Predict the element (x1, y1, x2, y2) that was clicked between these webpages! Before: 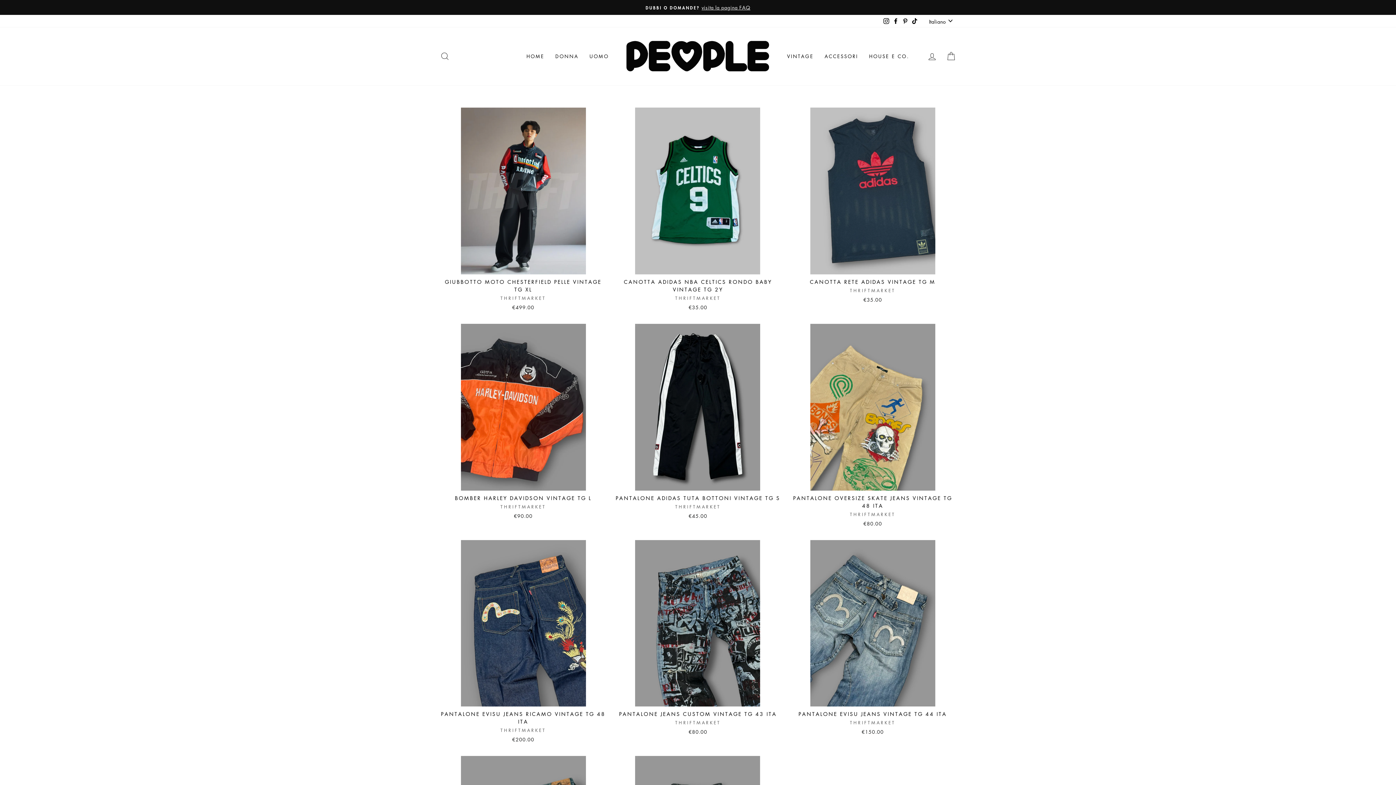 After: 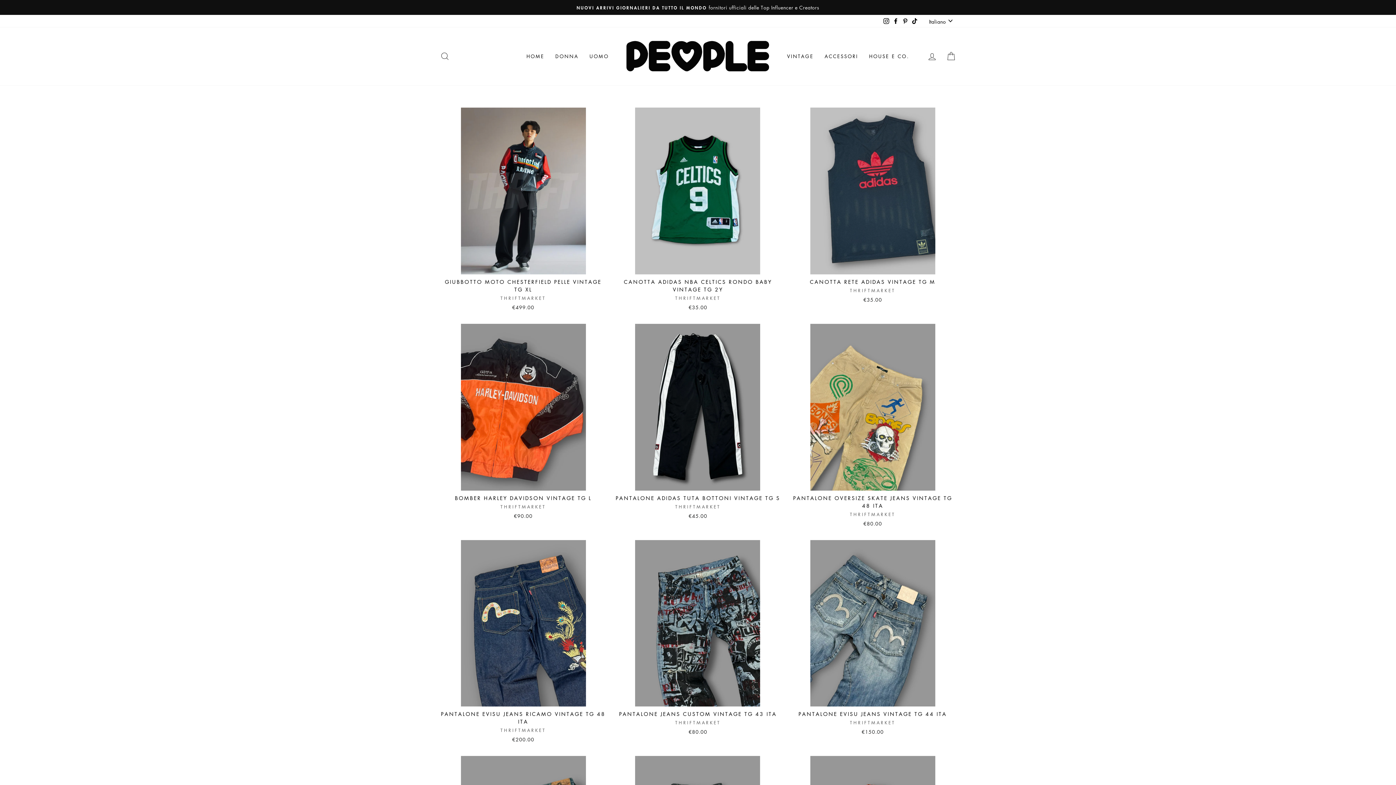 Action: bbox: (891, 15, 900, 26) label: Facebook